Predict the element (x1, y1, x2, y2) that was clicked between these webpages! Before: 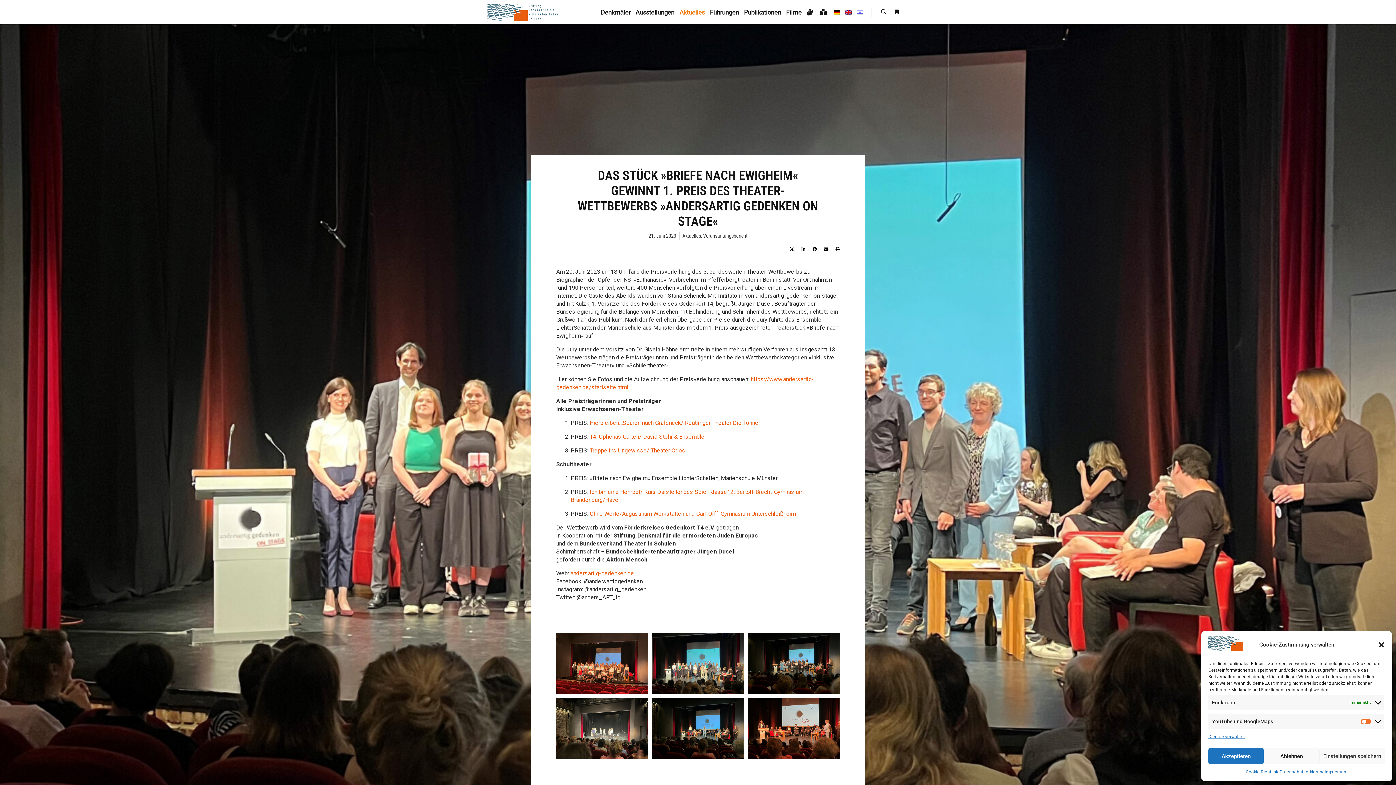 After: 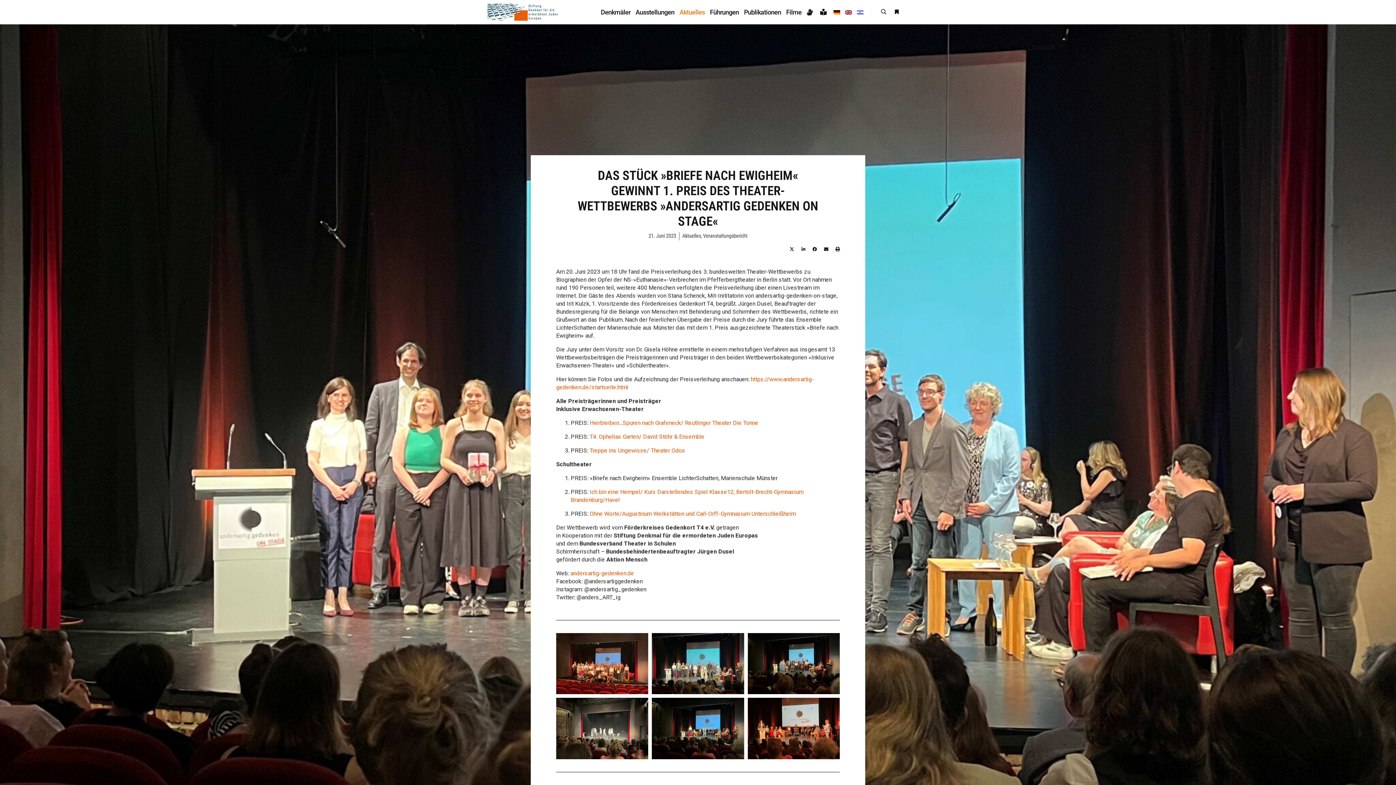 Action: label: Einstellungen speichern bbox: (1319, 748, 1385, 764)